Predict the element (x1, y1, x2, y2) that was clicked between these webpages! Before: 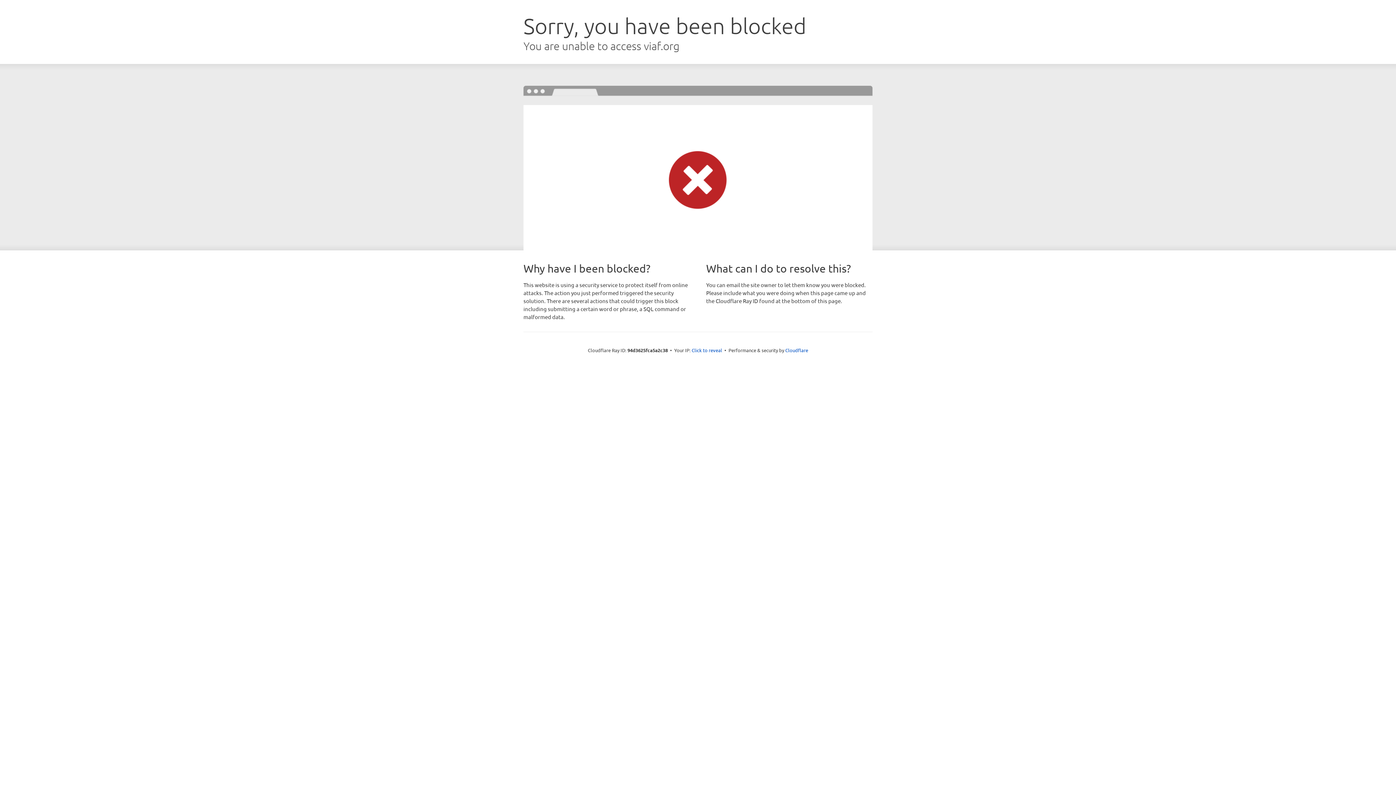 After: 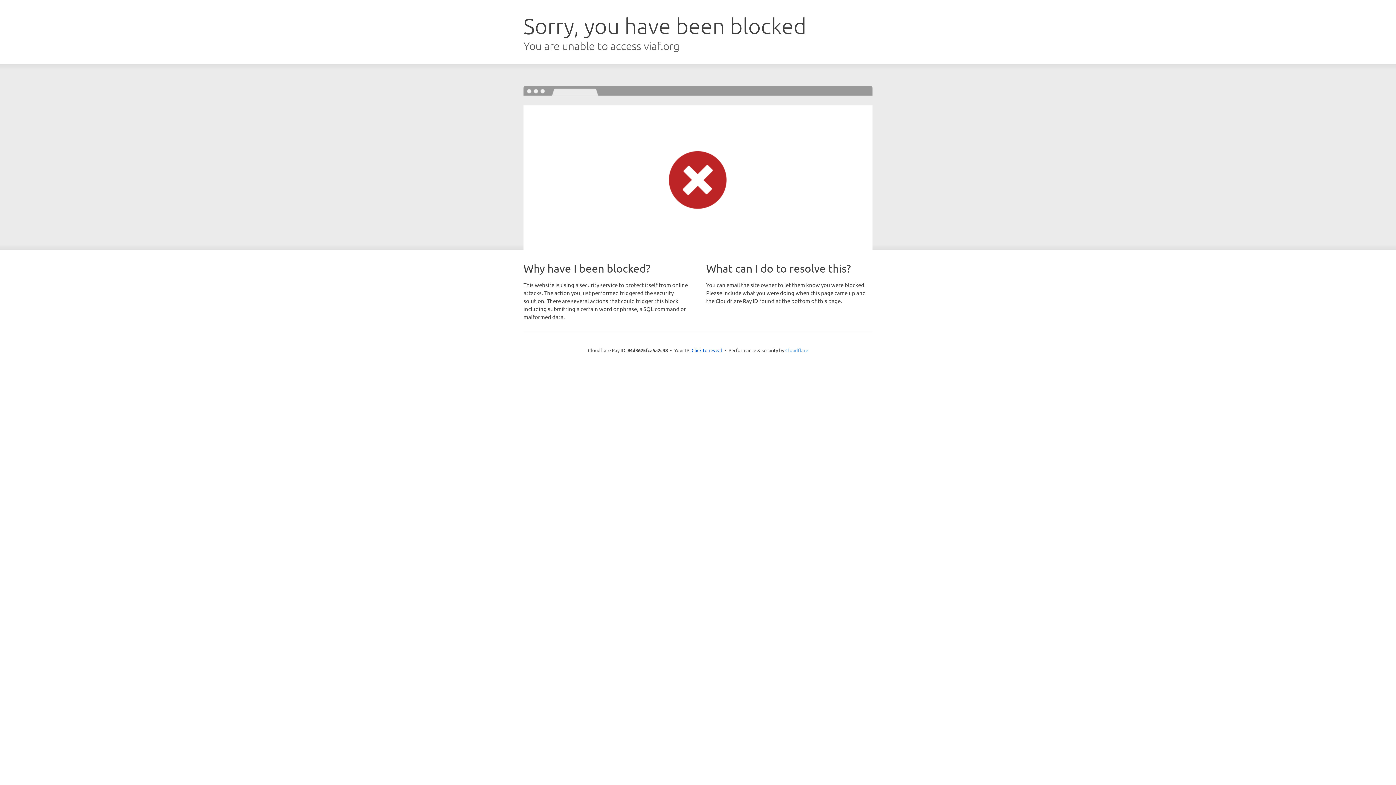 Action: bbox: (785, 347, 808, 353) label: Cloudflare